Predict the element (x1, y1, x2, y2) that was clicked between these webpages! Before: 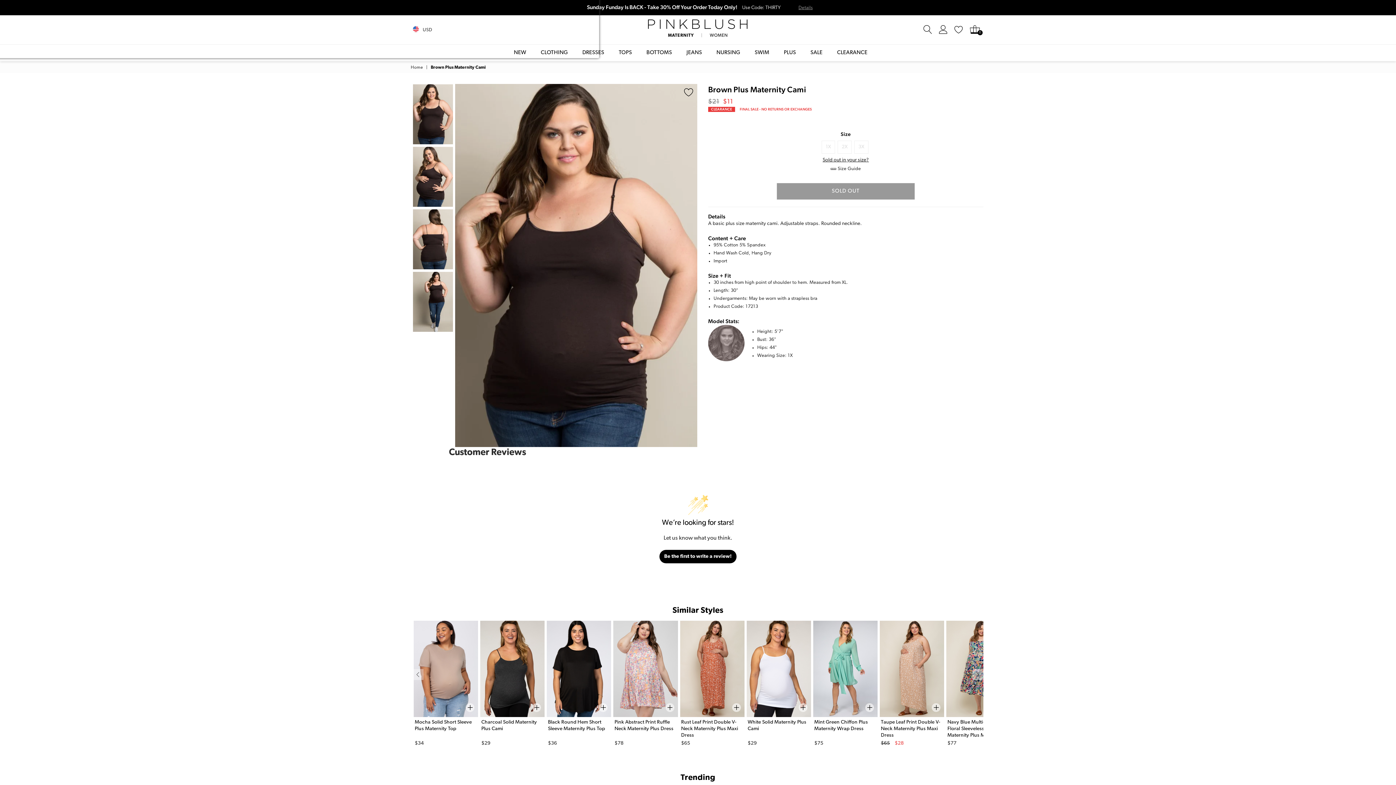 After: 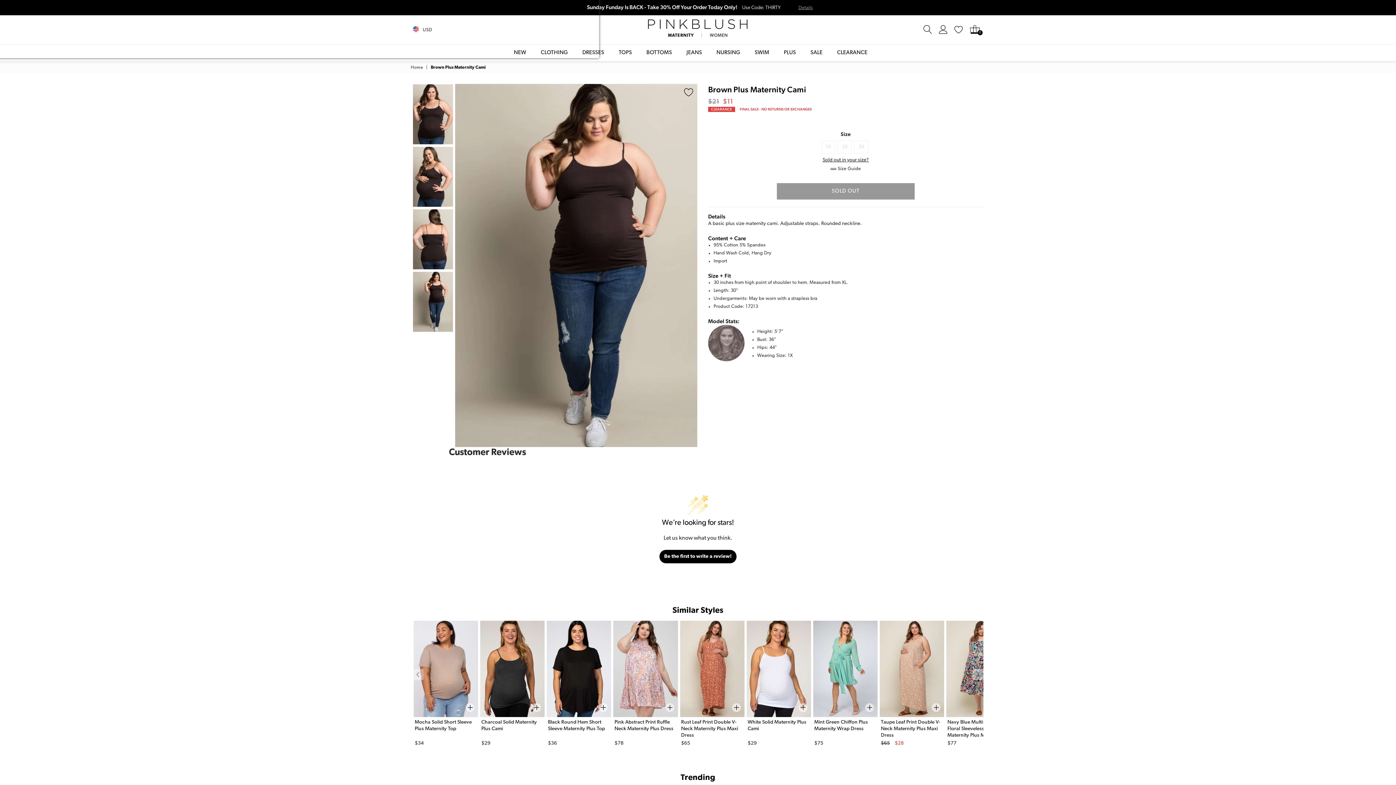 Action: bbox: (413, 272, 453, 332)